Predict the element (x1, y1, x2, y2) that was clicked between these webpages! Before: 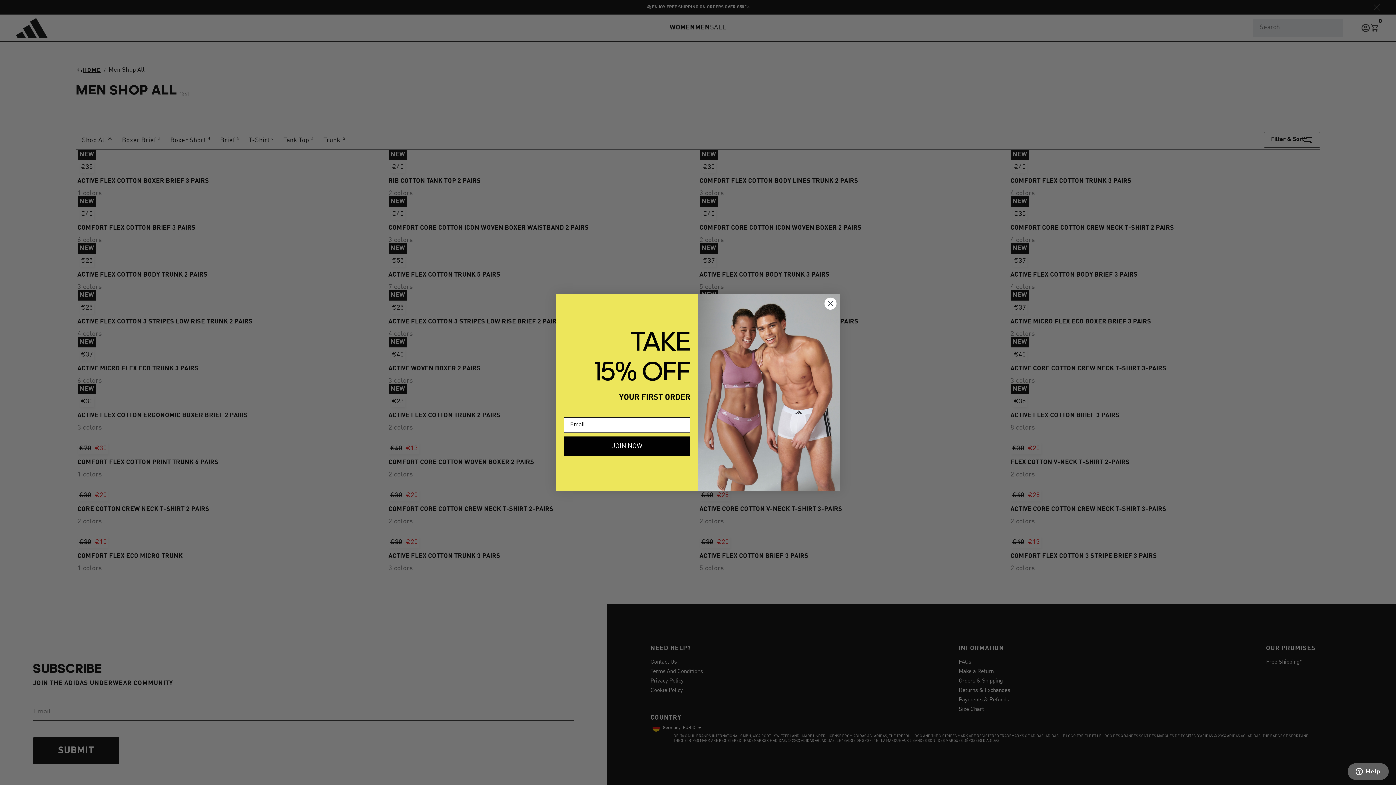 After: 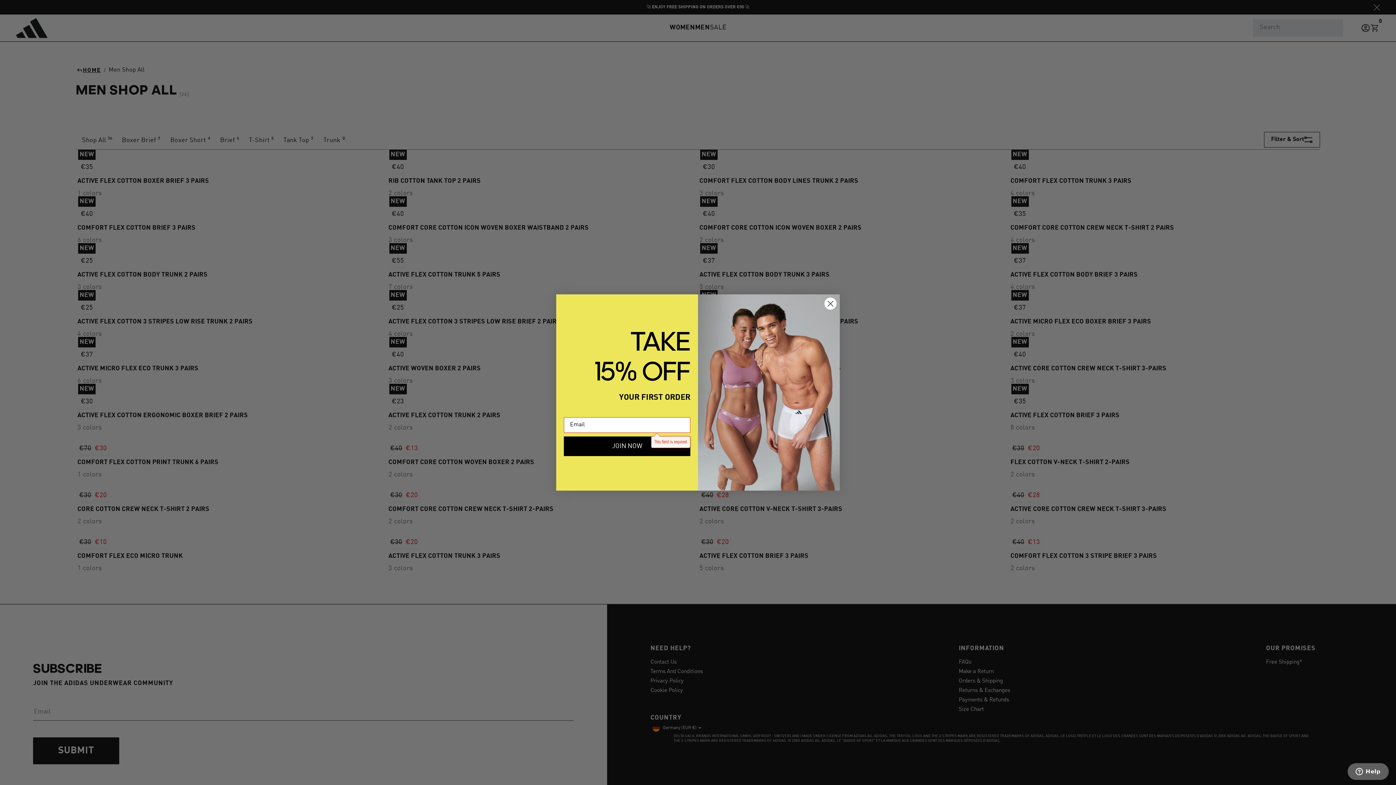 Action: bbox: (564, 436, 690, 456) label: JOIN NOW